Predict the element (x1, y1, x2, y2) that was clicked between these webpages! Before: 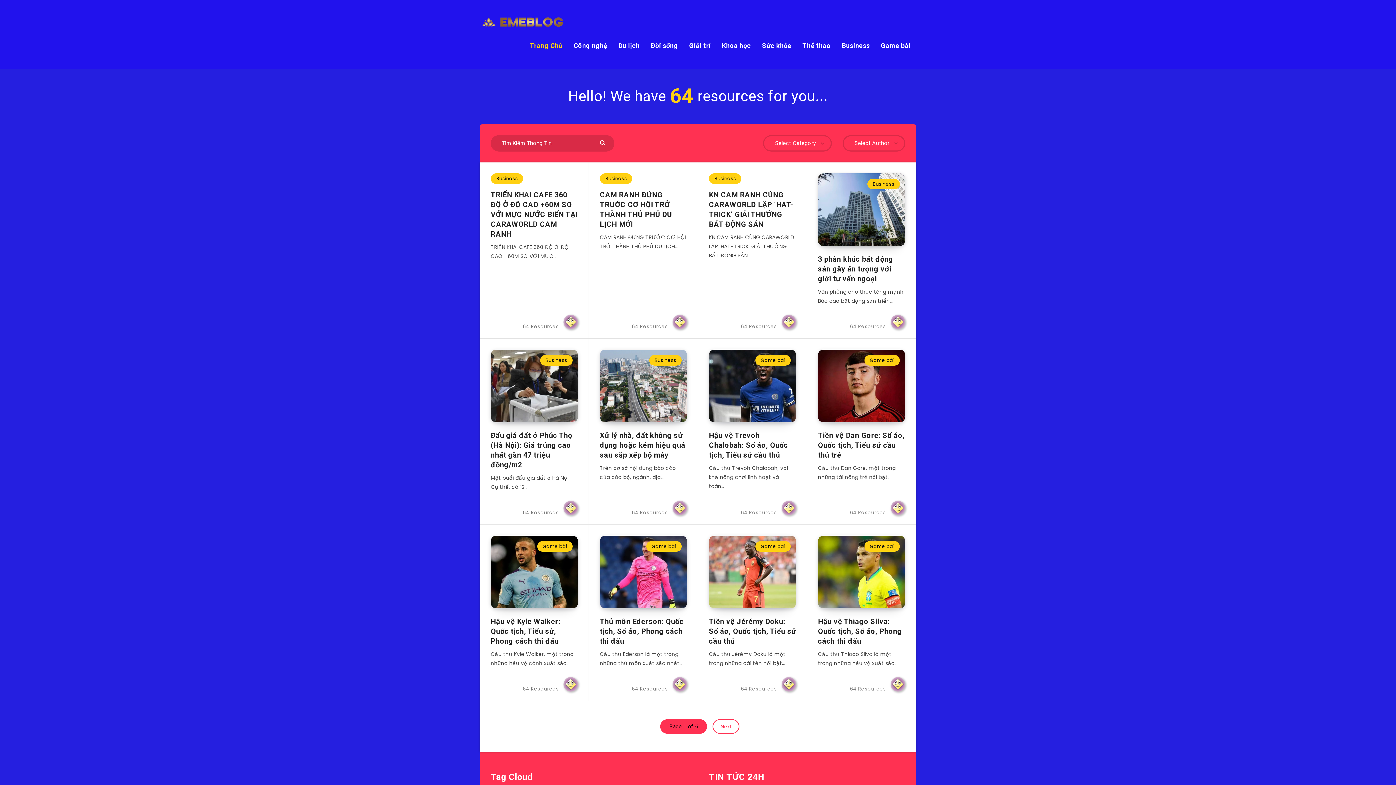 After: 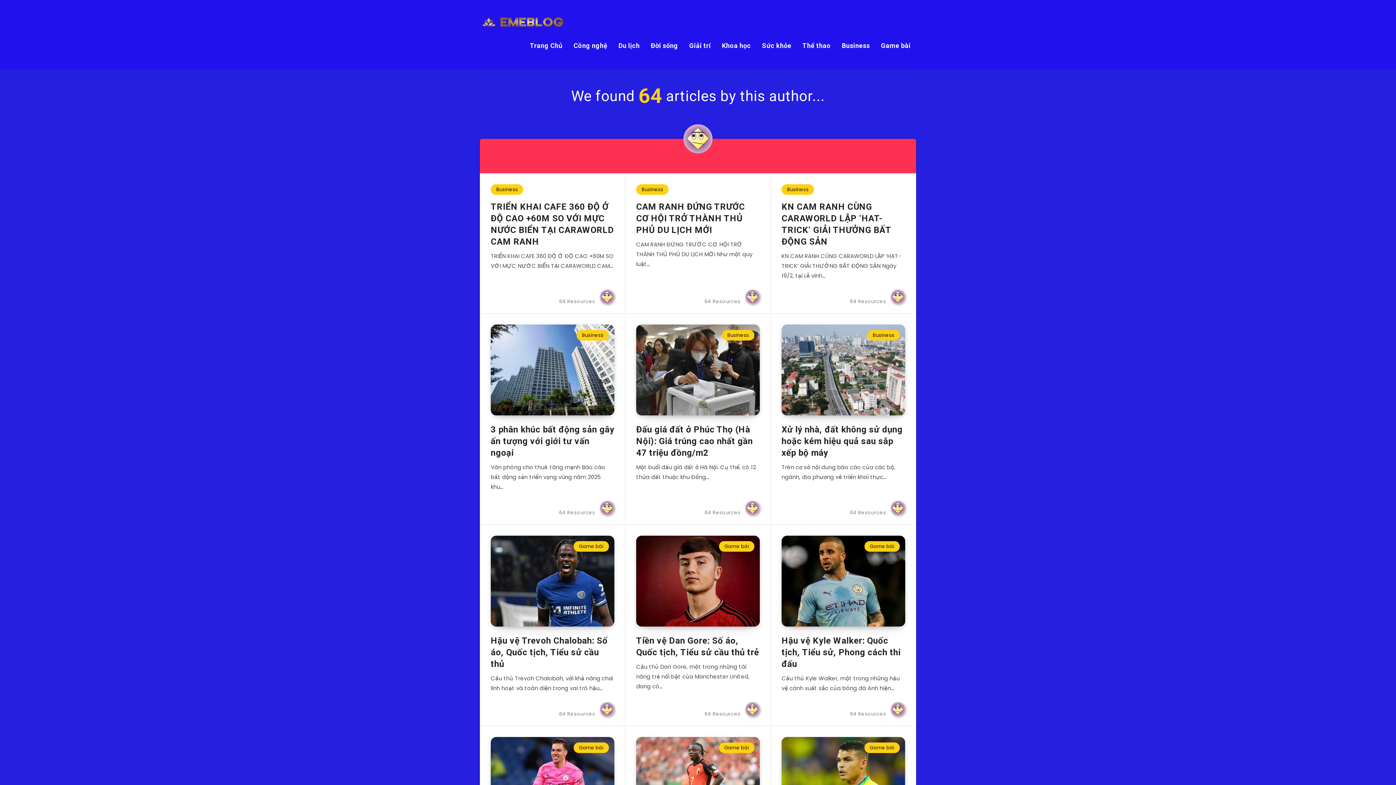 Action: label: 64 Resources bbox: (849, 676, 905, 691)